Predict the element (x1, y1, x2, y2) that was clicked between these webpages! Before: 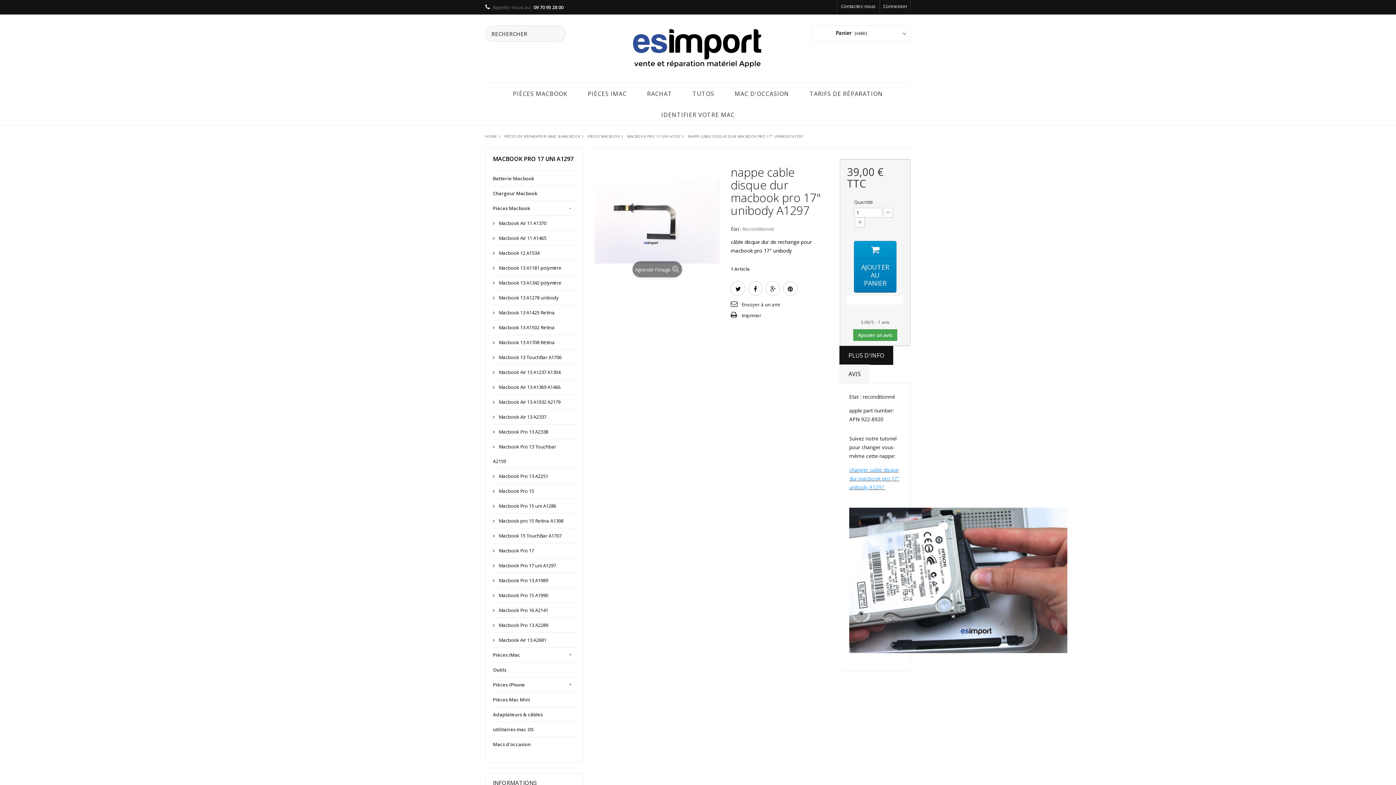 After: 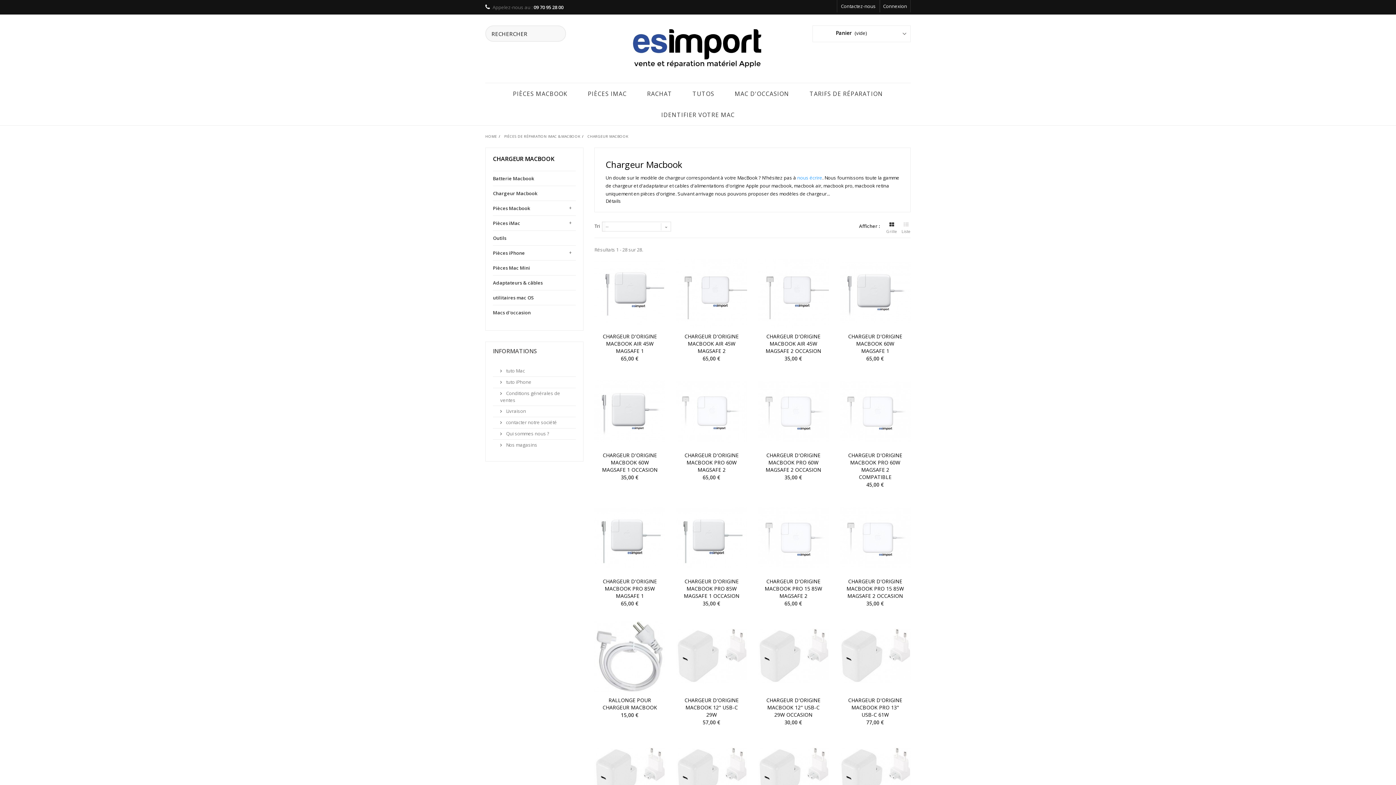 Action: bbox: (493, 185, 576, 200) label: Chargeur Macbook